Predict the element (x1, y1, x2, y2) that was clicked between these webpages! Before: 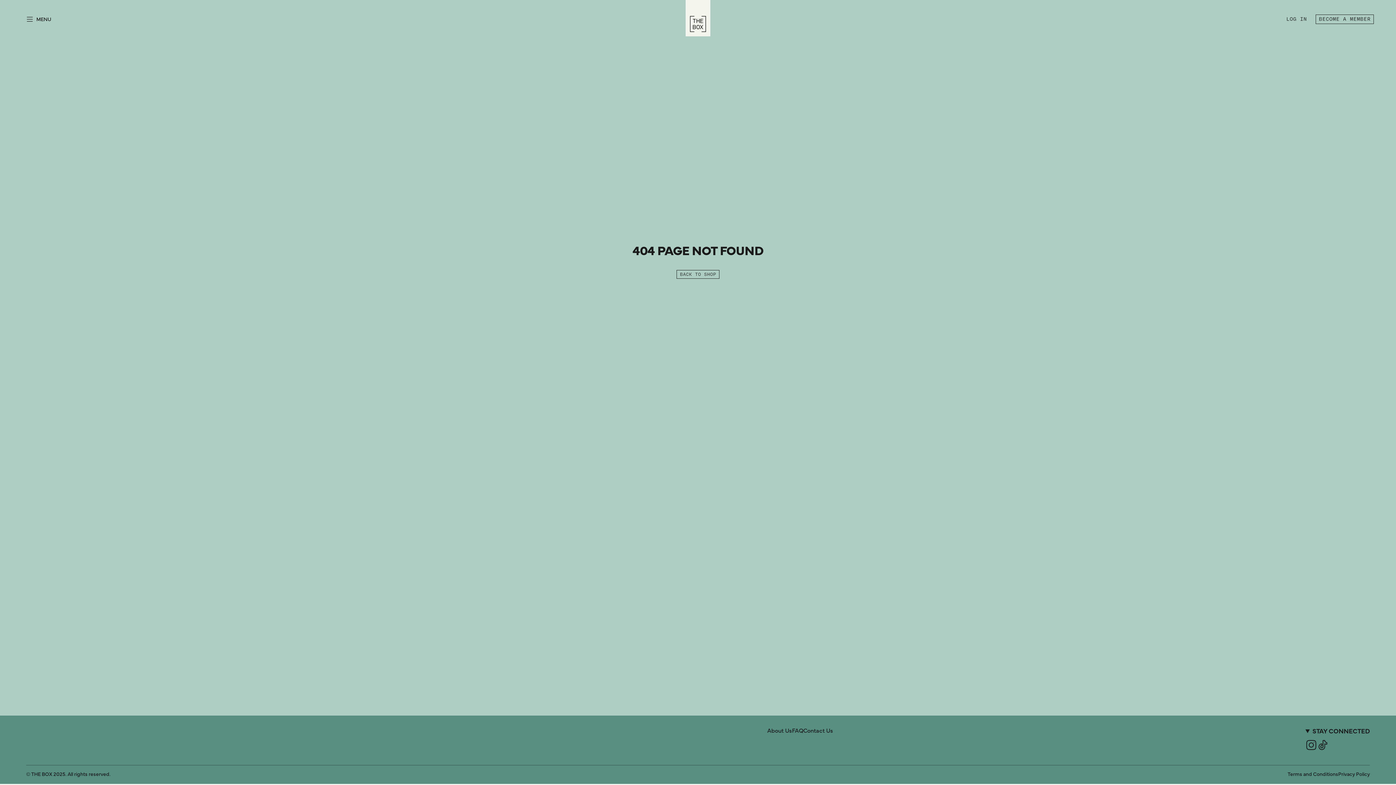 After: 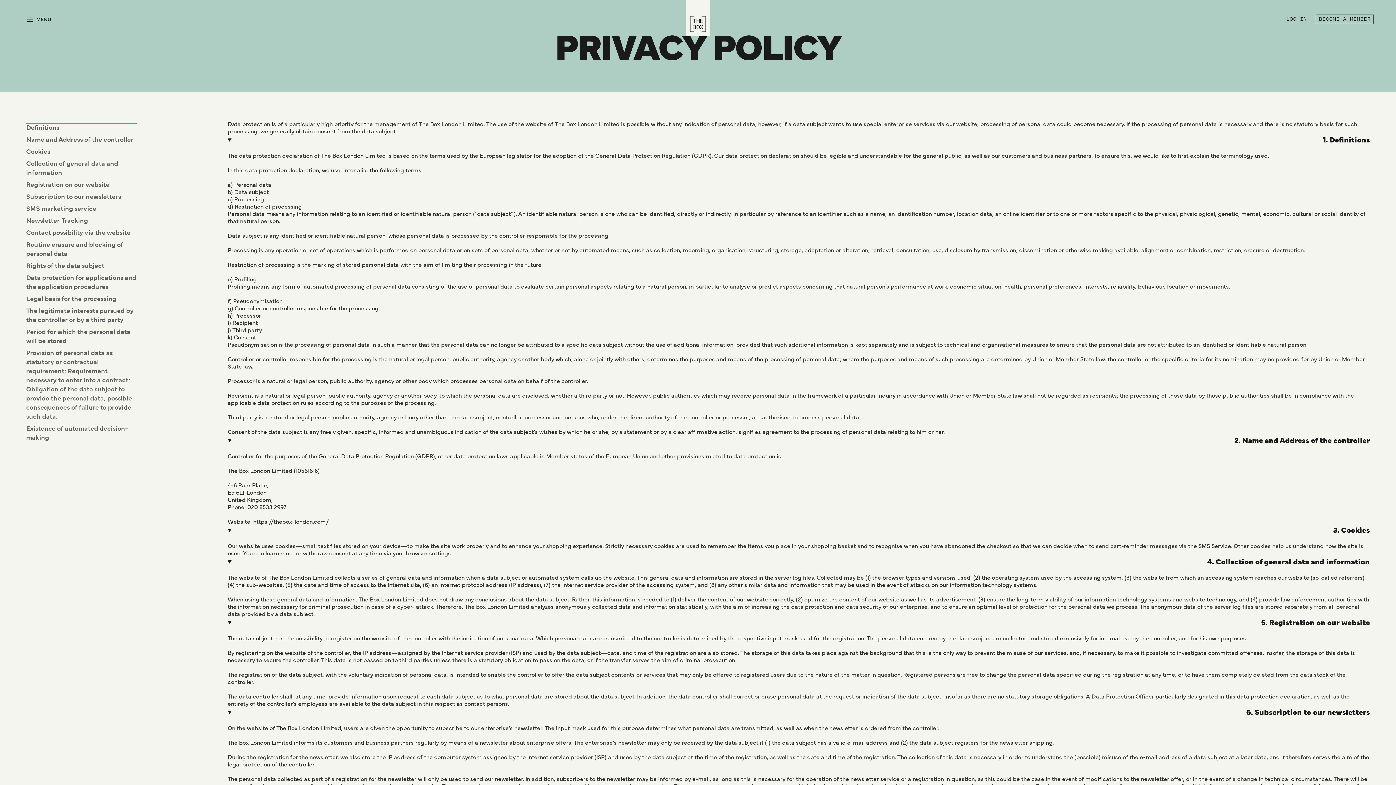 Action: bbox: (1338, 772, 1370, 777) label: Privacy Policy